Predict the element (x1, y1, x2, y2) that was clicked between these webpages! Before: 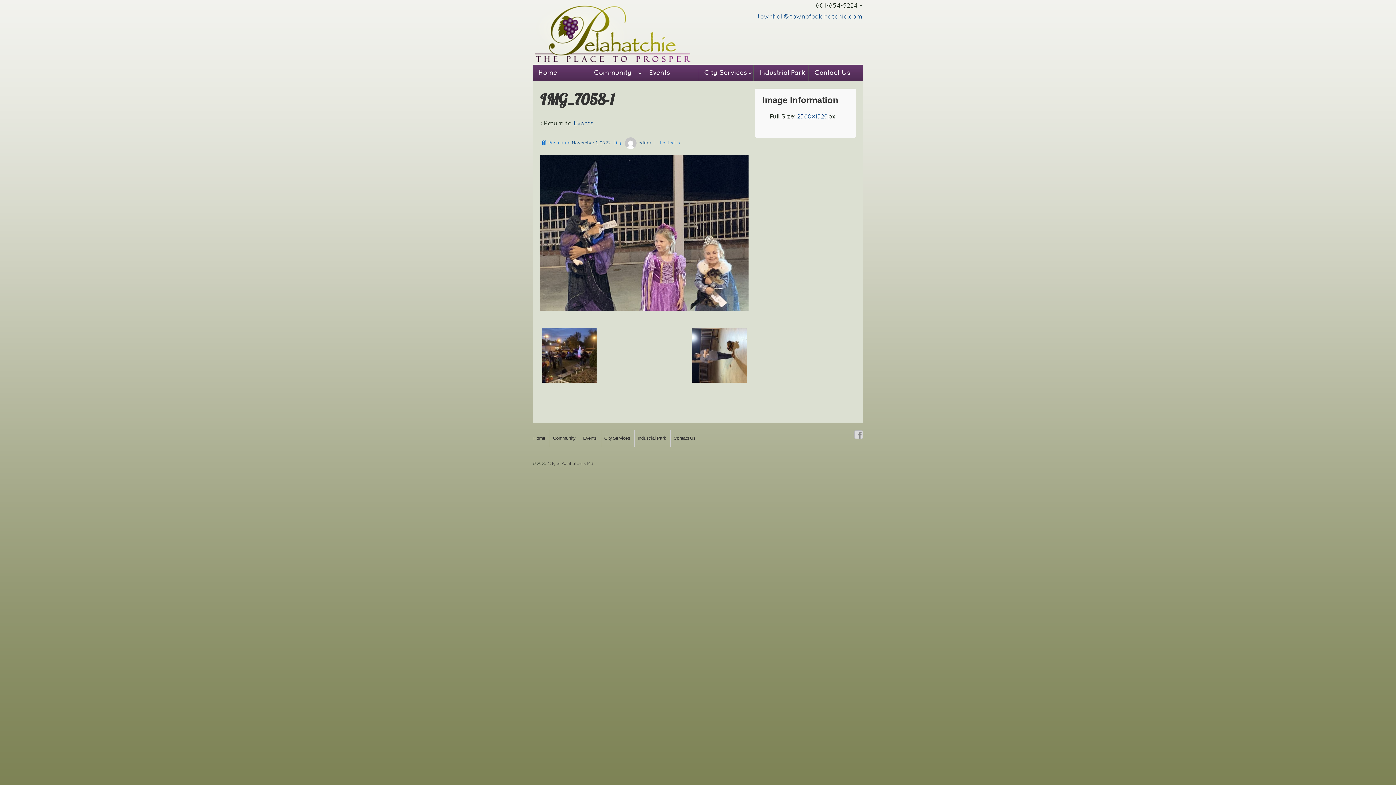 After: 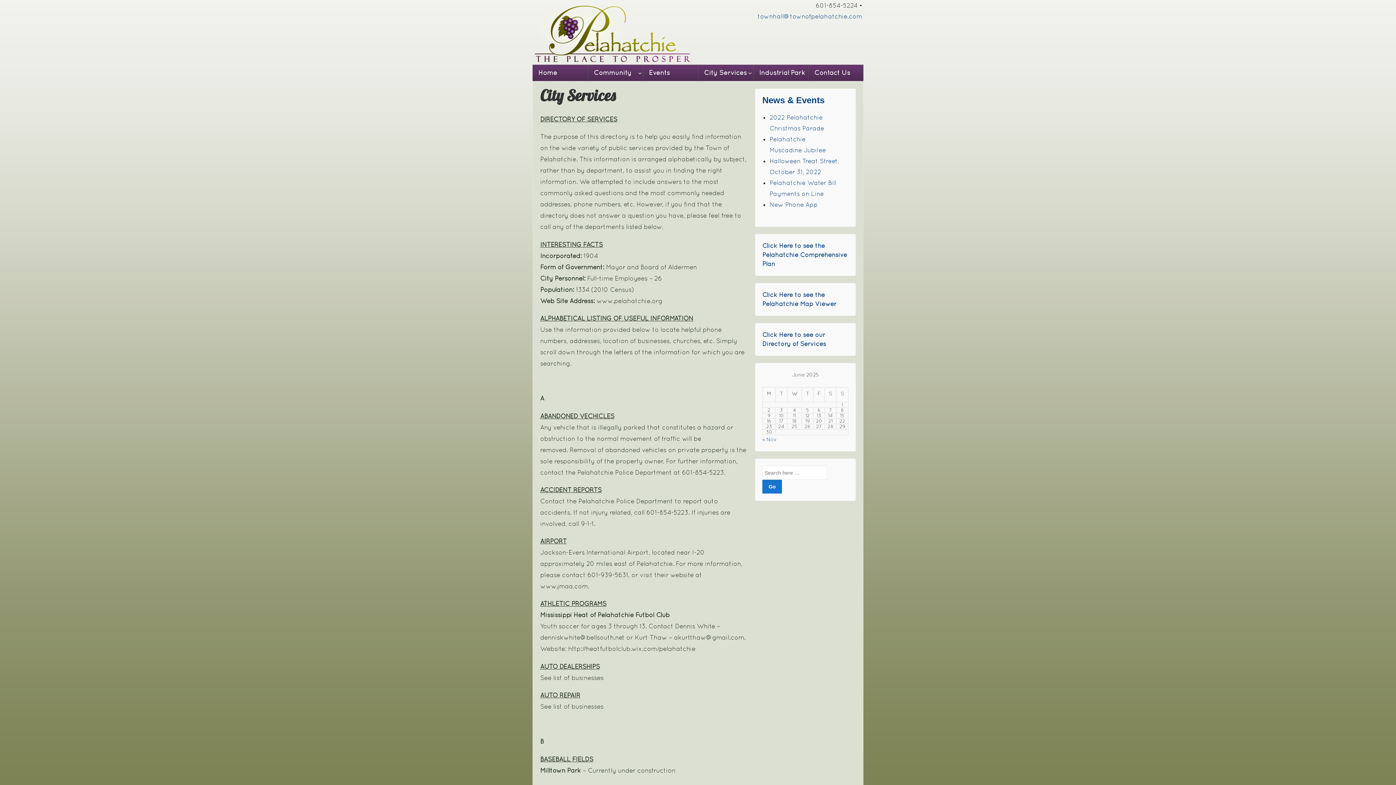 Action: label: City Services bbox: (601, 430, 633, 446)